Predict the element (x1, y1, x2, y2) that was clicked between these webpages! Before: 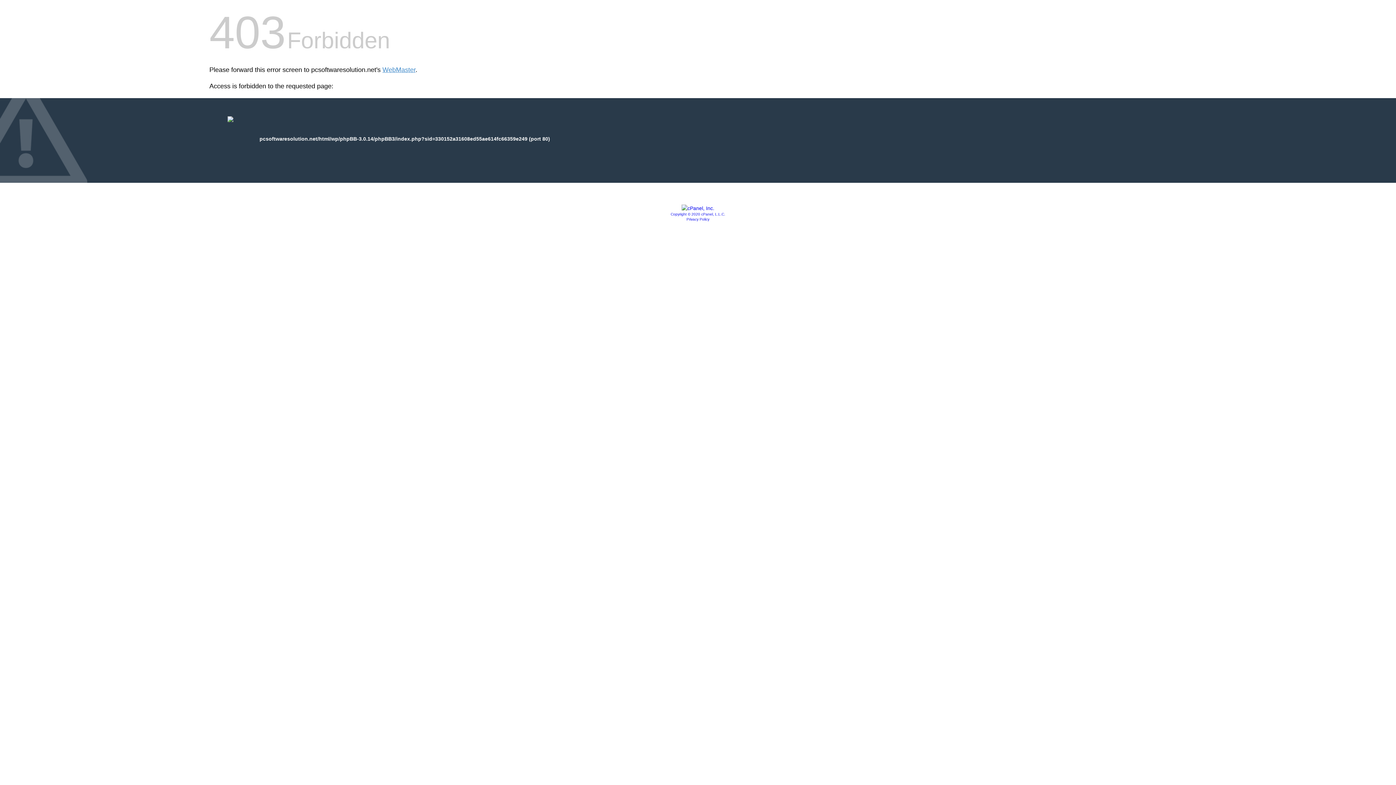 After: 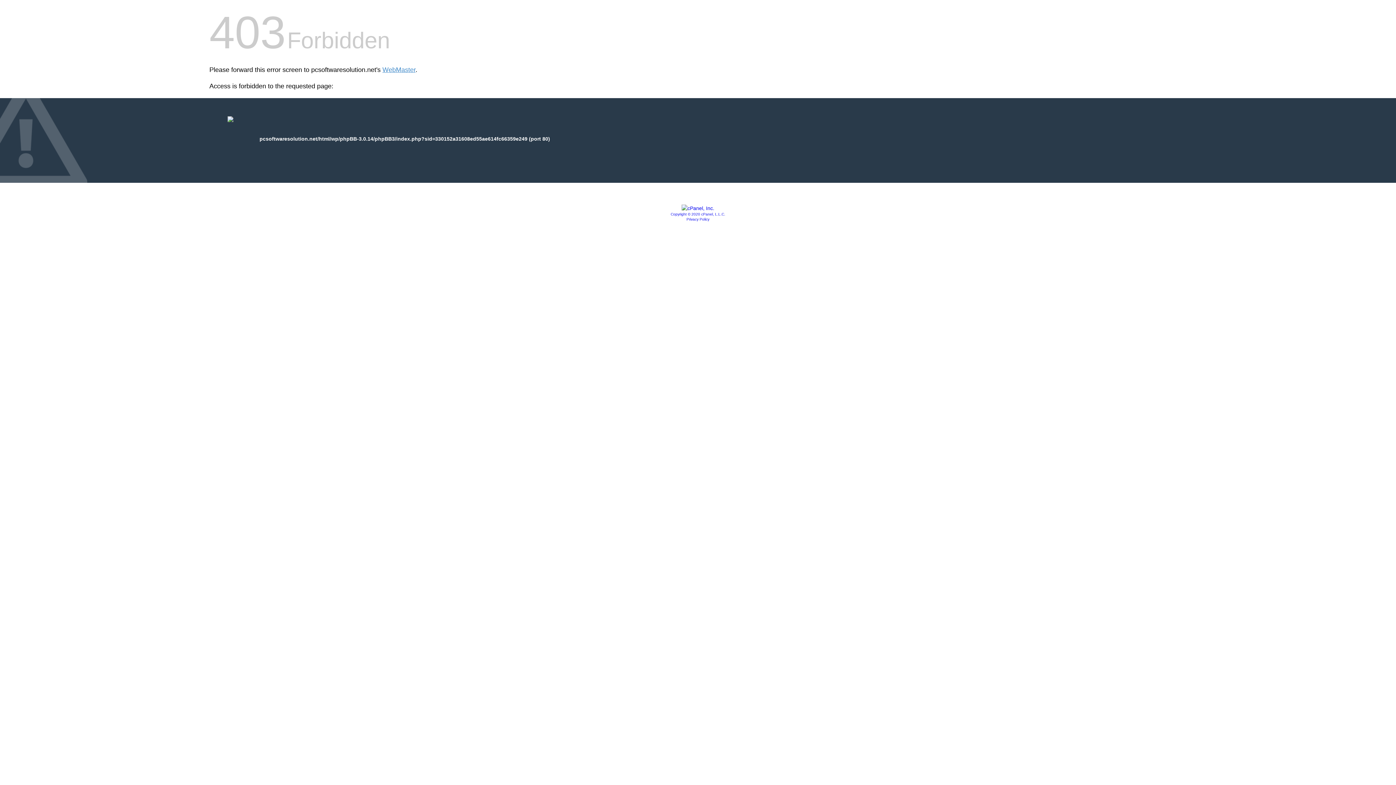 Action: label: Copyright © 2020 cPanel, L.L.C. bbox: (670, 212, 725, 216)